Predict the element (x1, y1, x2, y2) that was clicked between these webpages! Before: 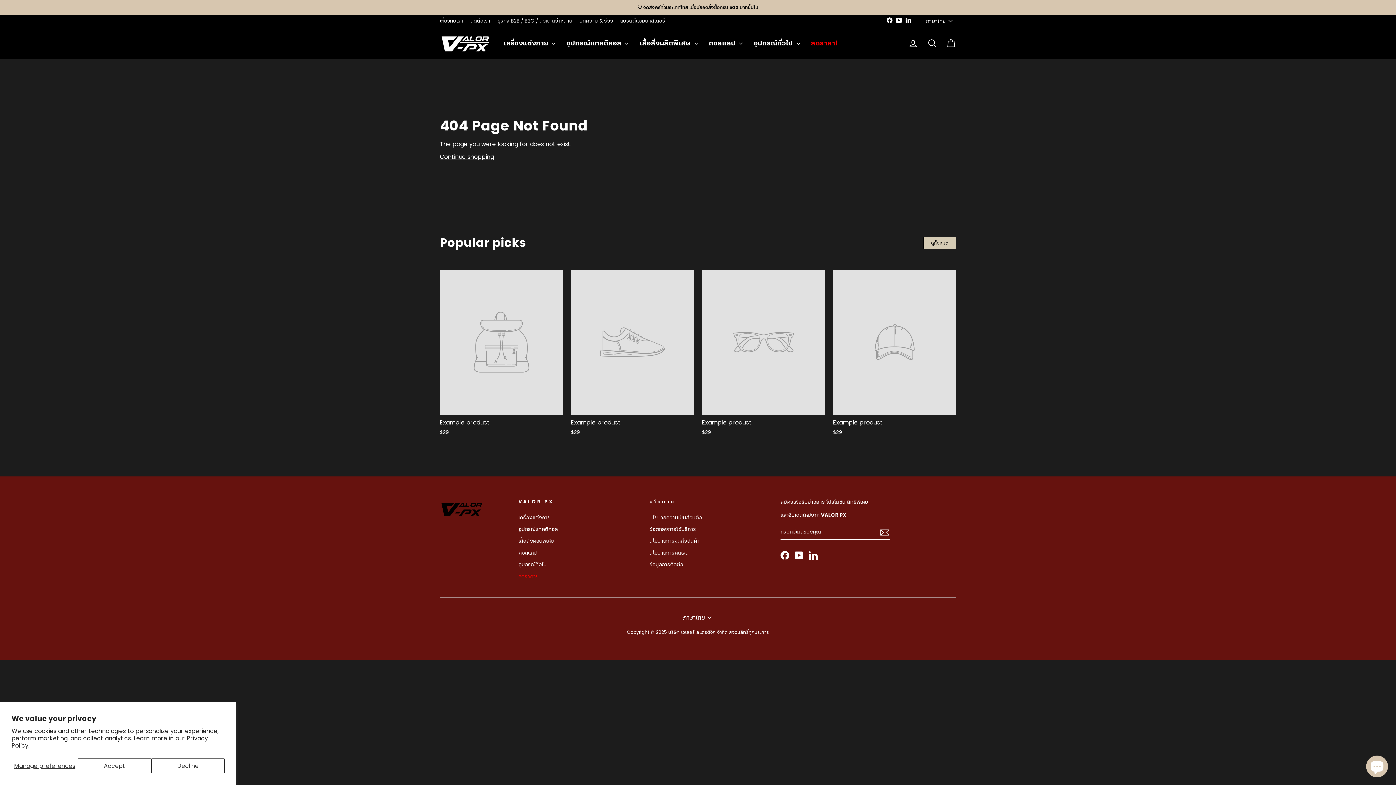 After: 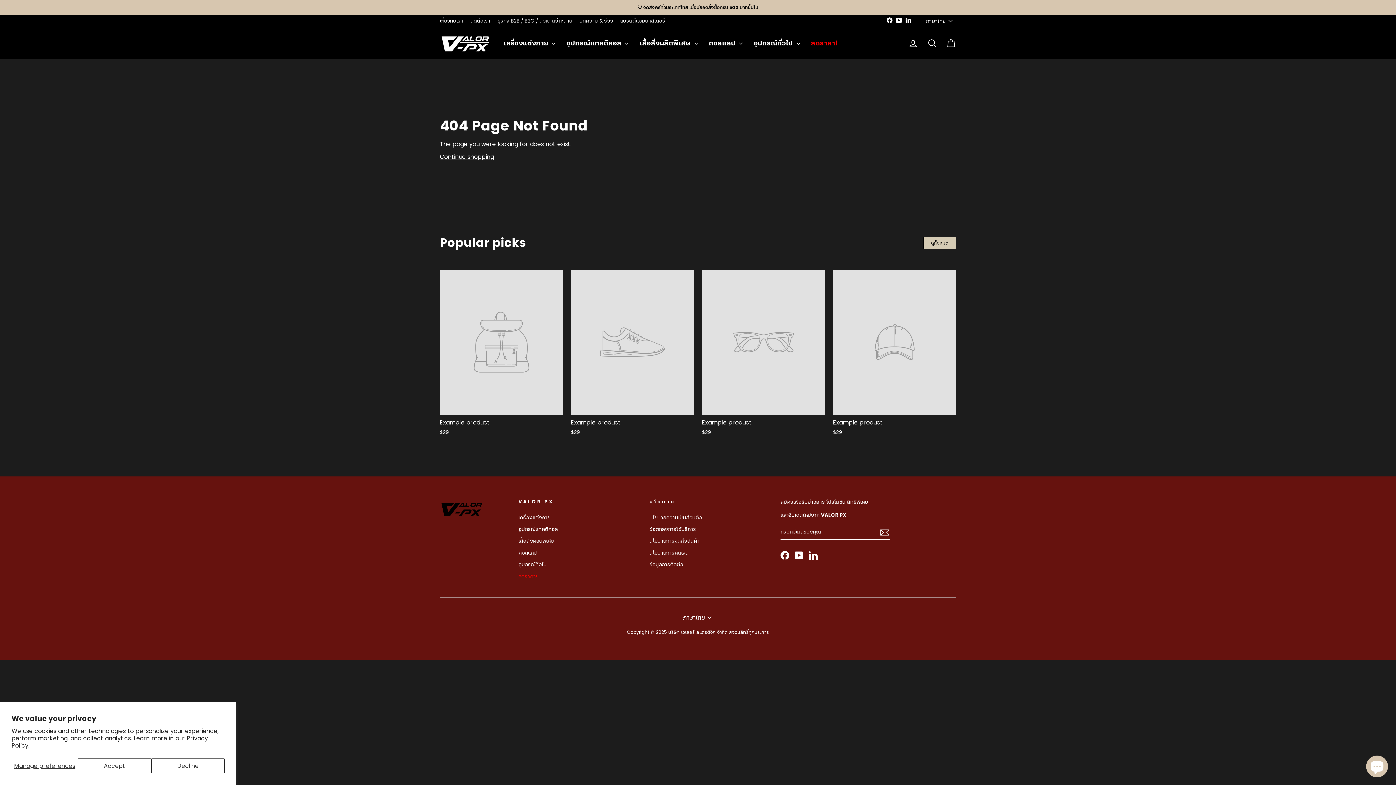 Action: label: ดูทั้งหมด bbox: (923, 236, 956, 249)